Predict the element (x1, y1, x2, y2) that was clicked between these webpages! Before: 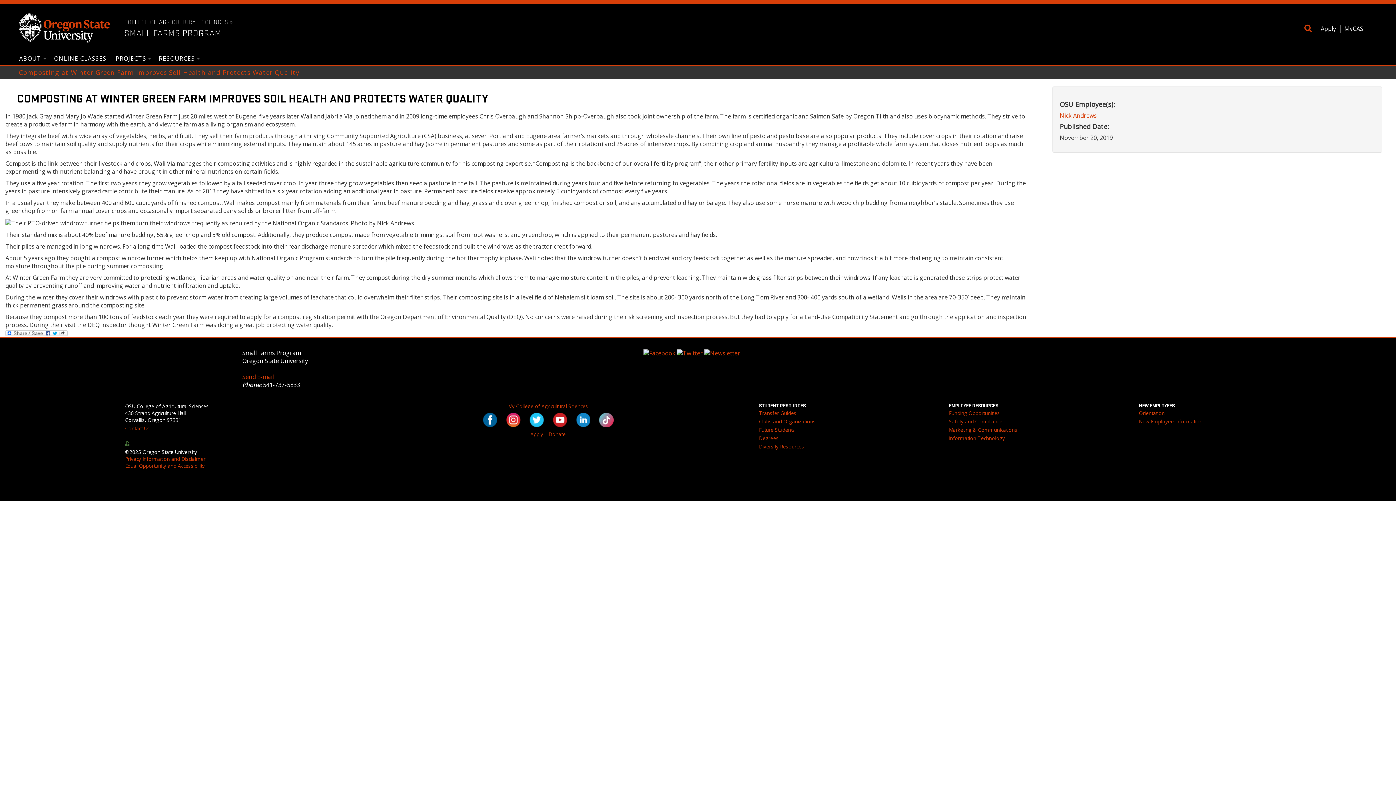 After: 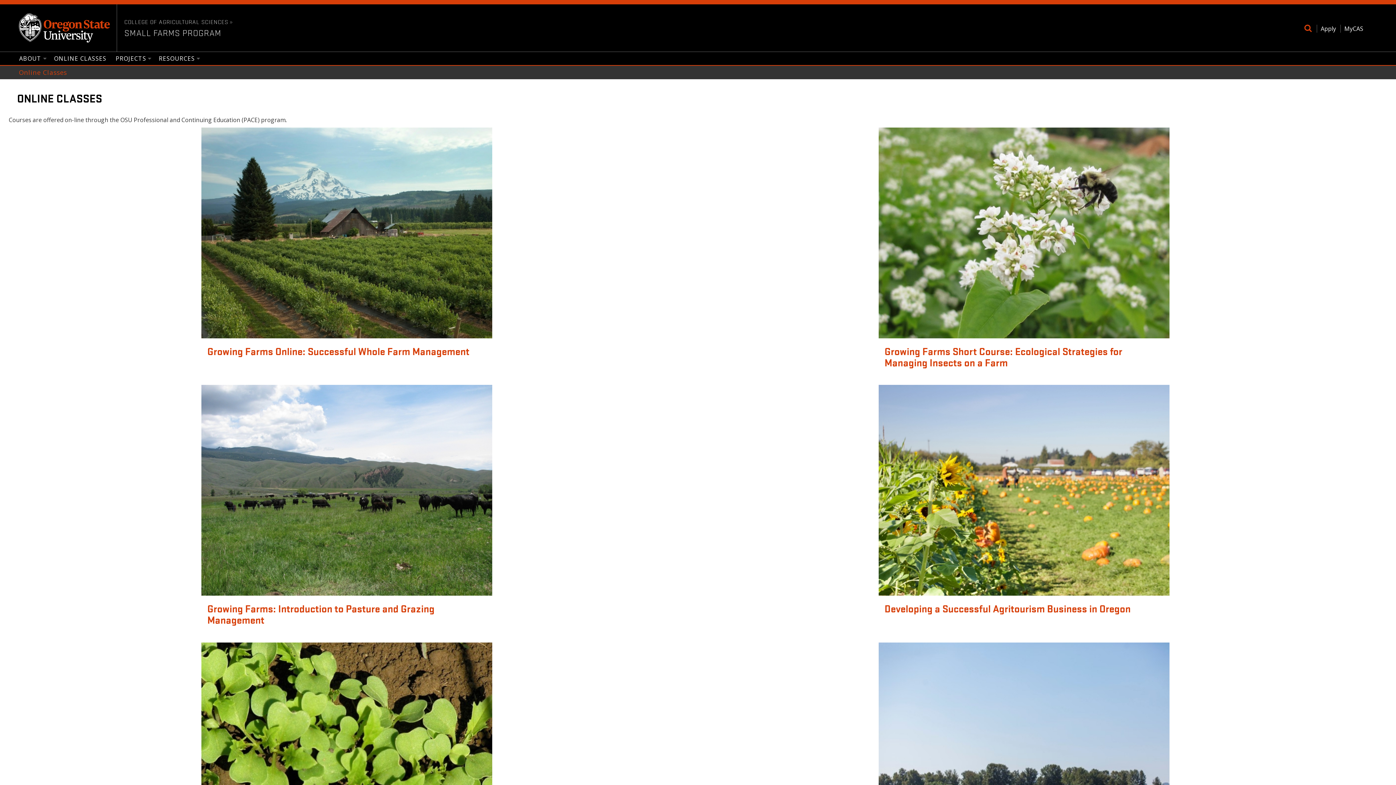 Action: label: ONLINE CLASSES bbox: (49, 51, 111, 65)